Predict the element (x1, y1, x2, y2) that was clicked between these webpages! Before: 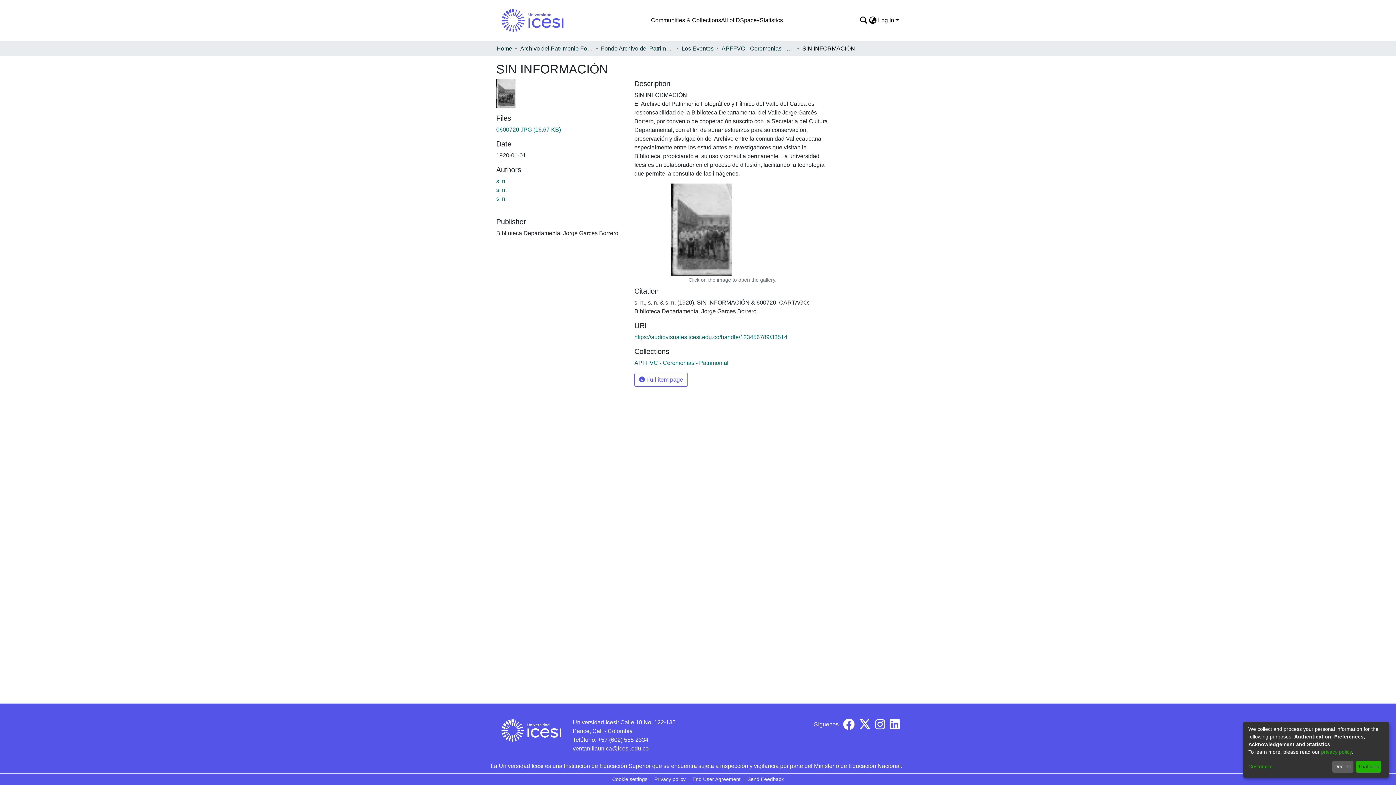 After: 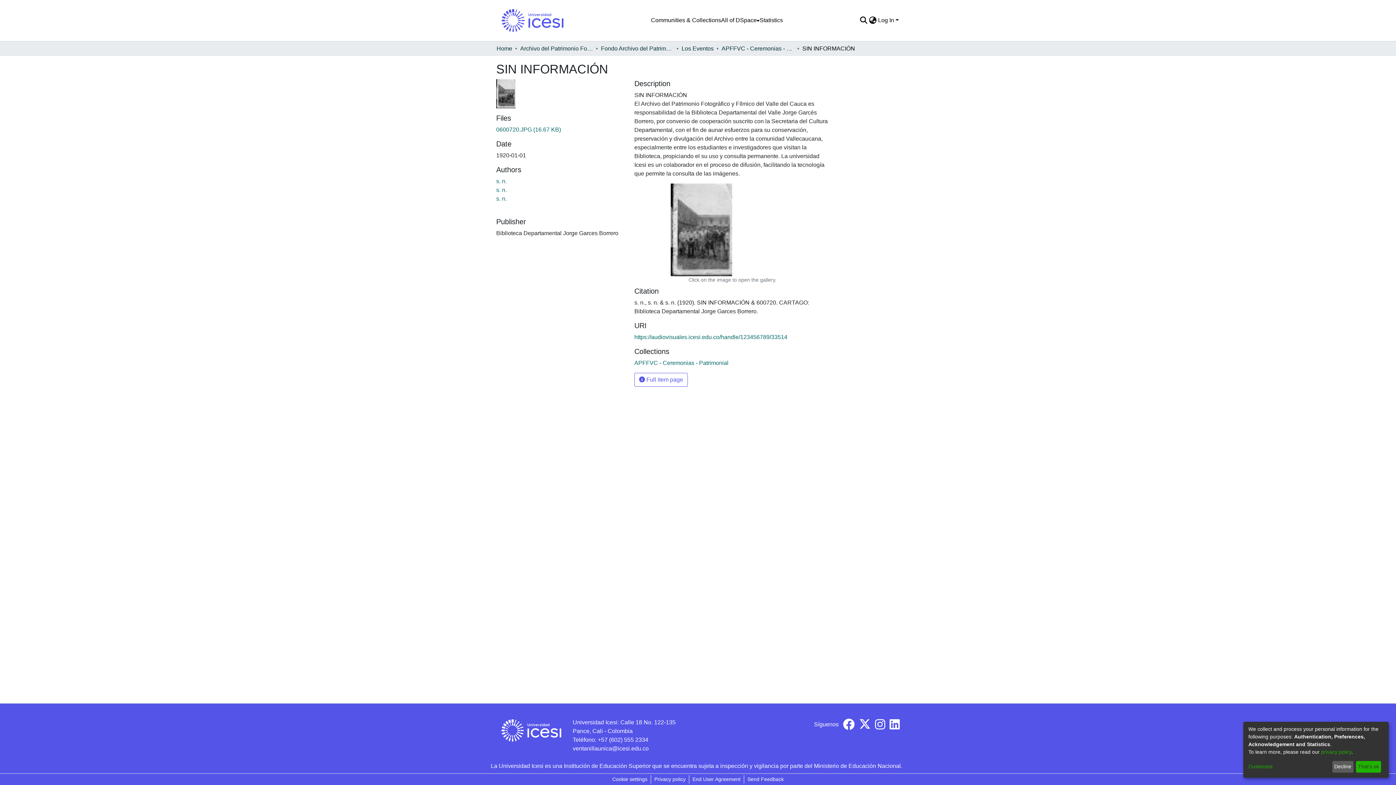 Action: bbox: (859, 724, 870, 730)